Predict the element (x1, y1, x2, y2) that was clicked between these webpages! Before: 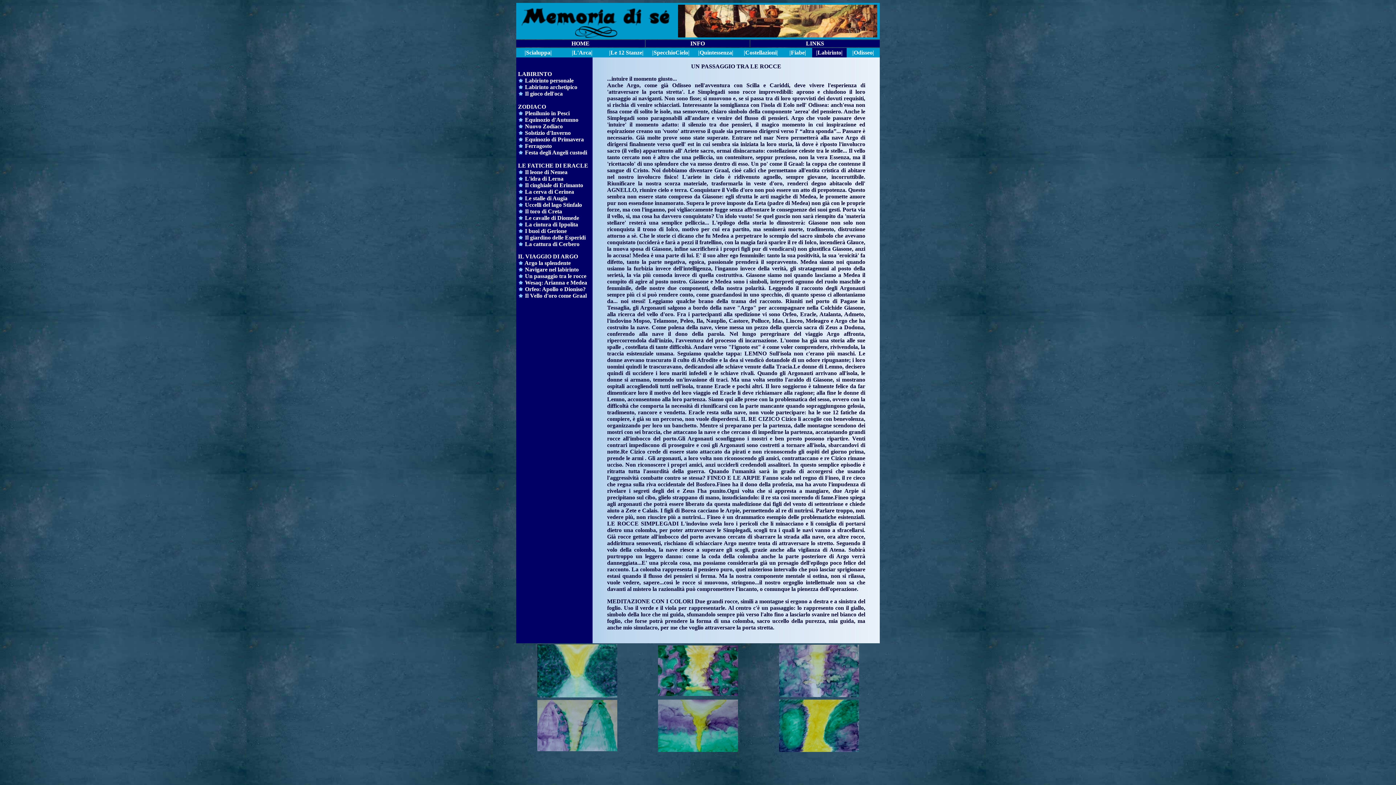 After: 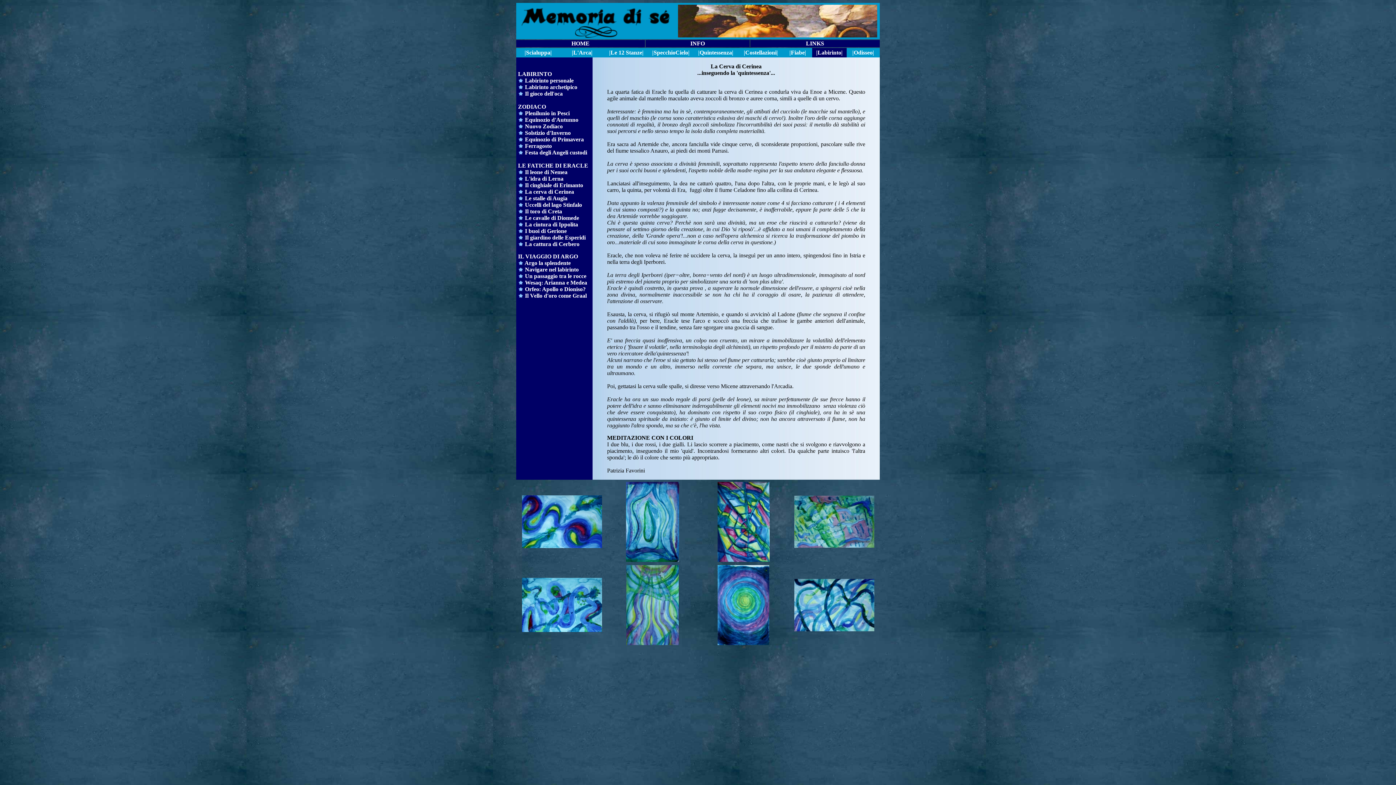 Action: label: La cerva di Cerinea
 bbox: (525, 188, 574, 194)